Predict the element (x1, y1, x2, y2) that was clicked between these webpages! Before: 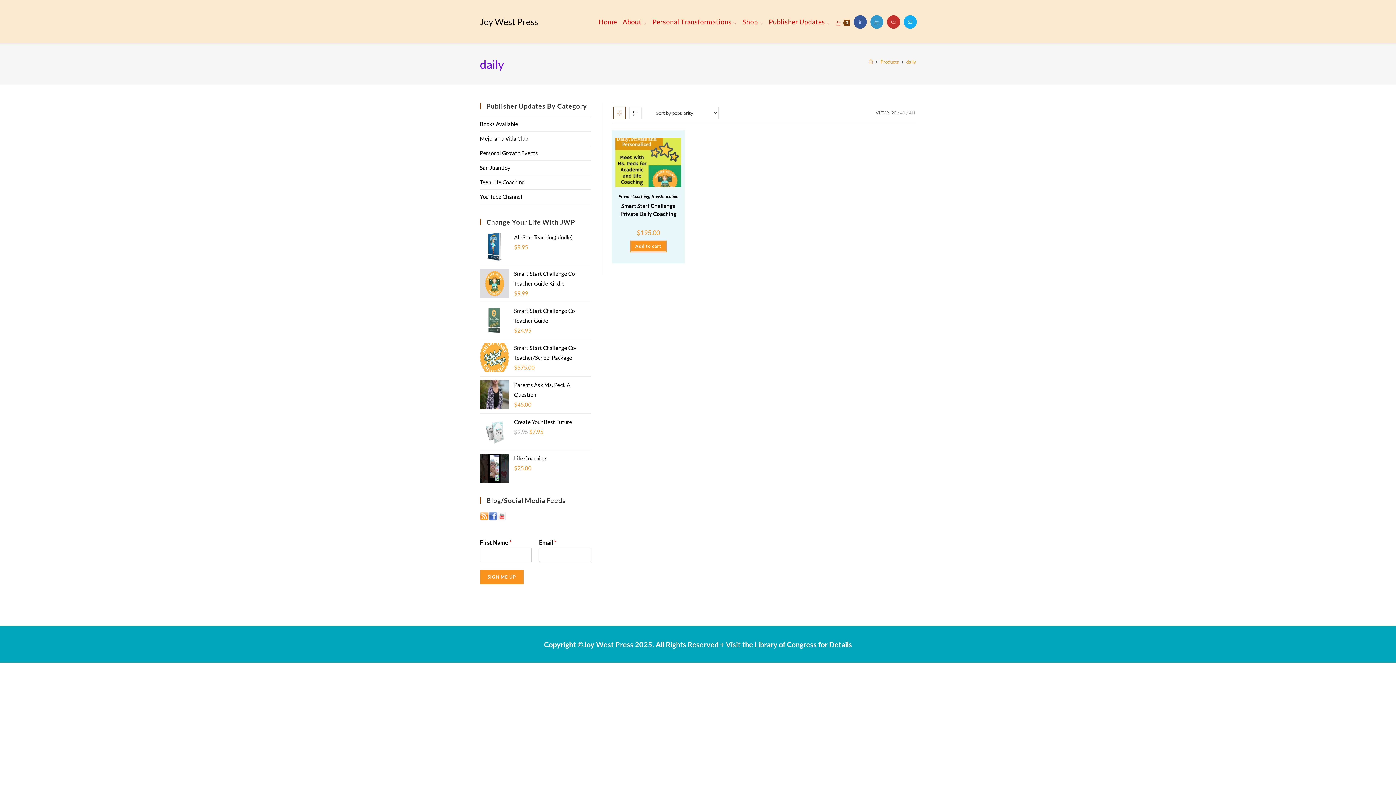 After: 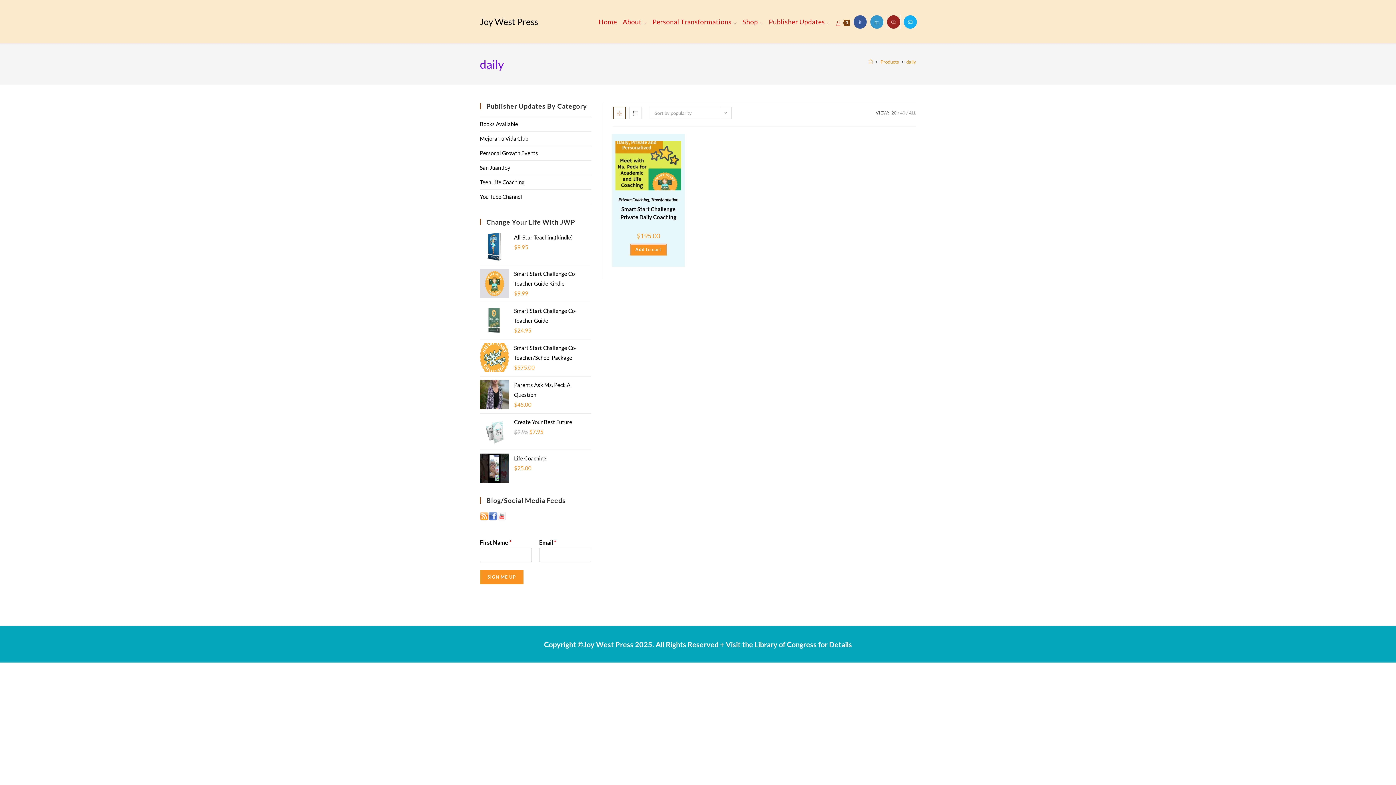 Action: label: Youtube (opens in a new tab) bbox: (887, 15, 900, 28)